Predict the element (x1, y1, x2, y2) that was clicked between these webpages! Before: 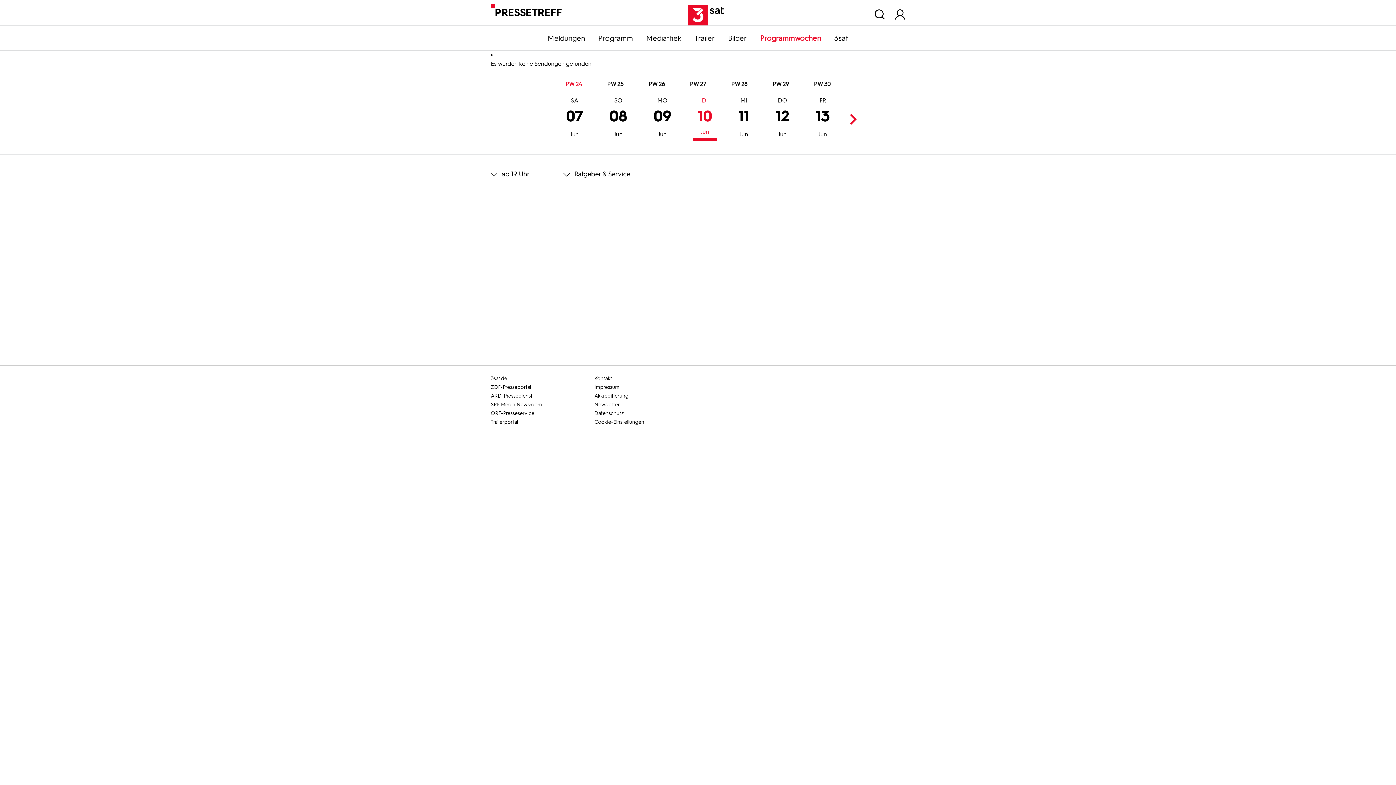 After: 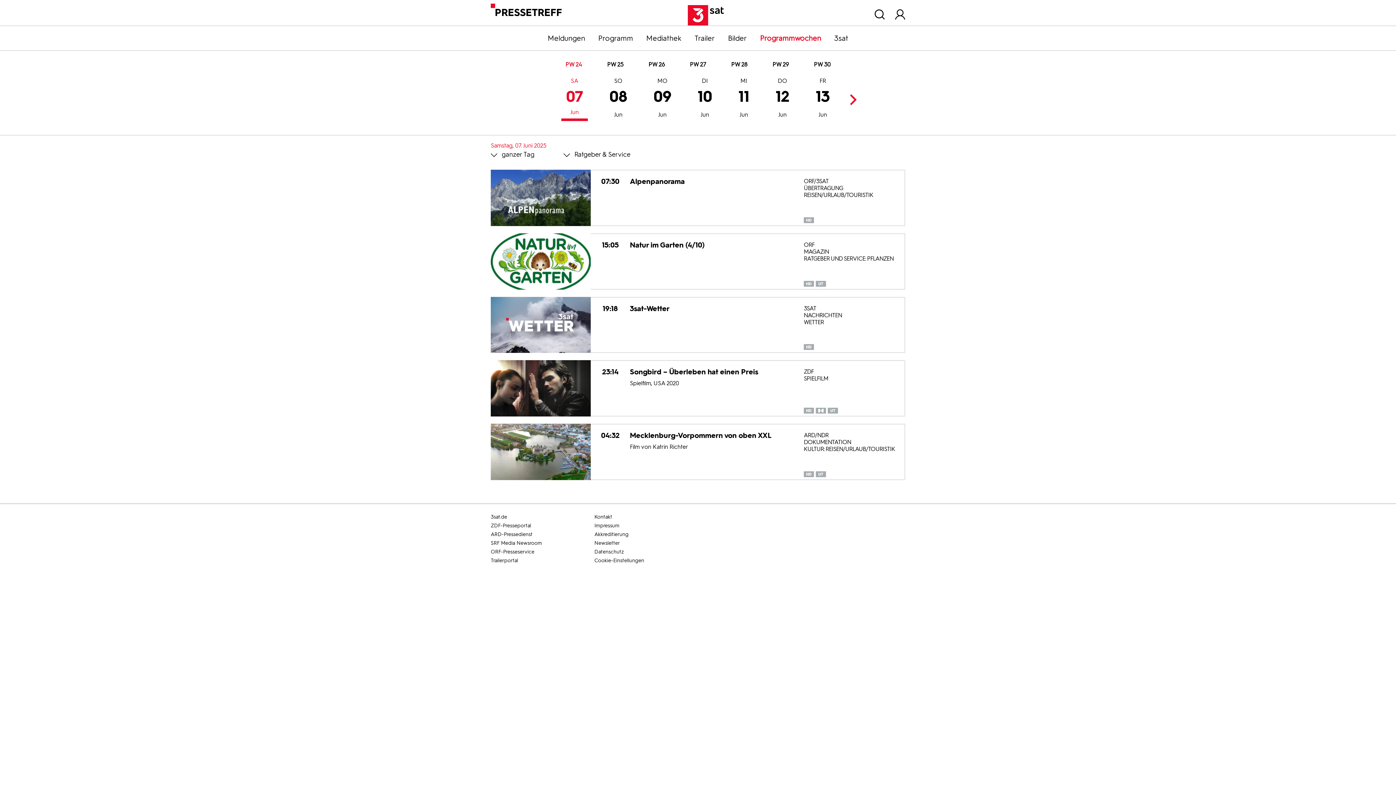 Action: label: 07
Jun
SA bbox: (561, 98, 588, 140)